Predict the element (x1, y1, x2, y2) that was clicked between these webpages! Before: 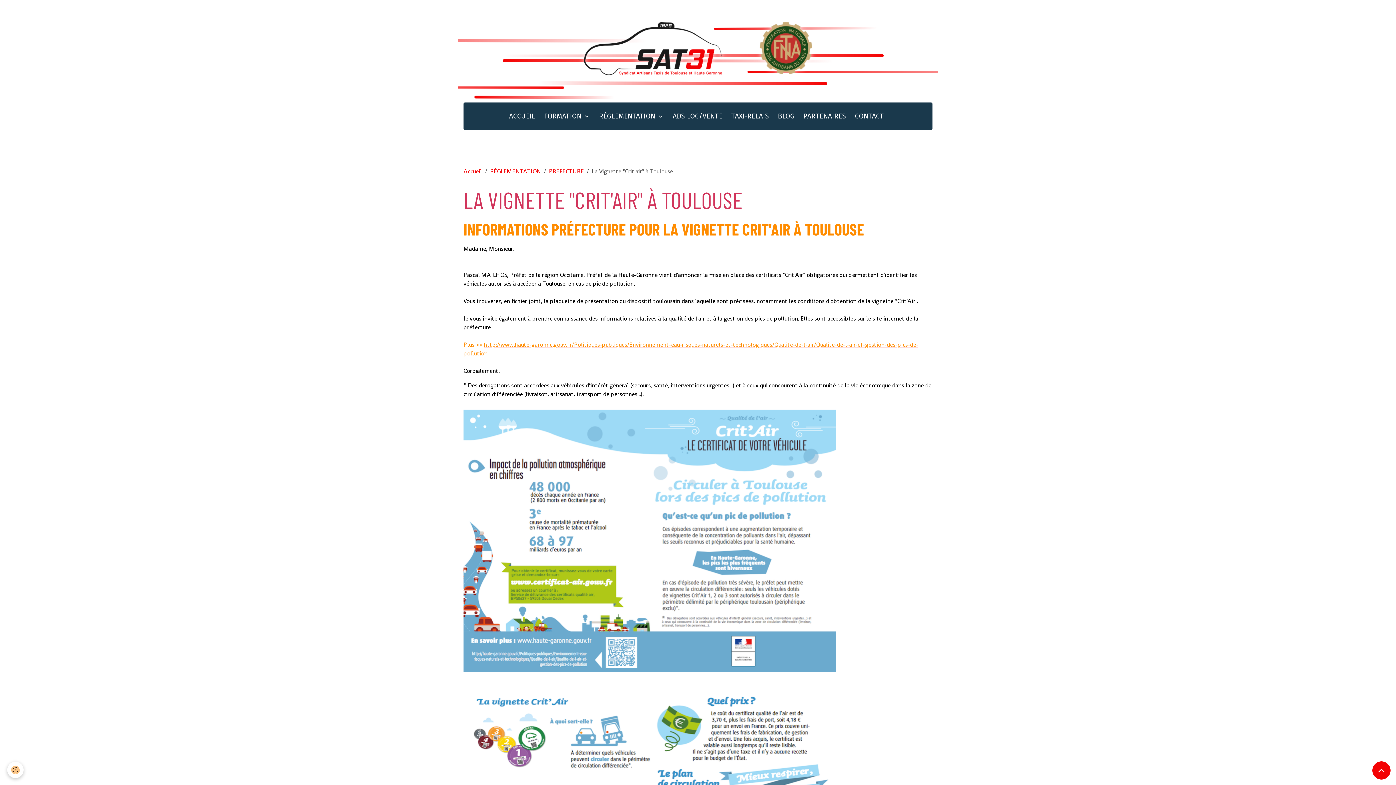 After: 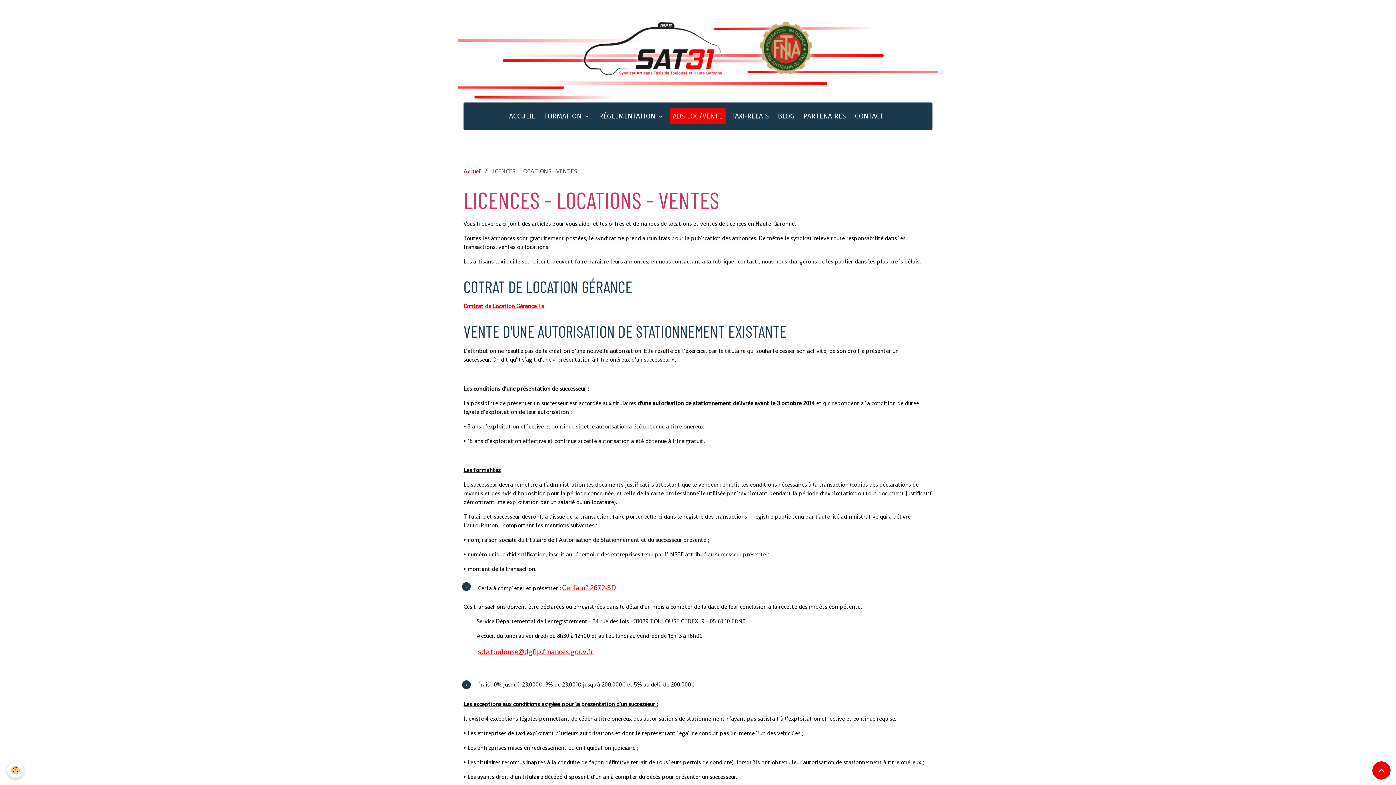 Action: bbox: (670, 108, 725, 124) label: ADS LOC/VENTE